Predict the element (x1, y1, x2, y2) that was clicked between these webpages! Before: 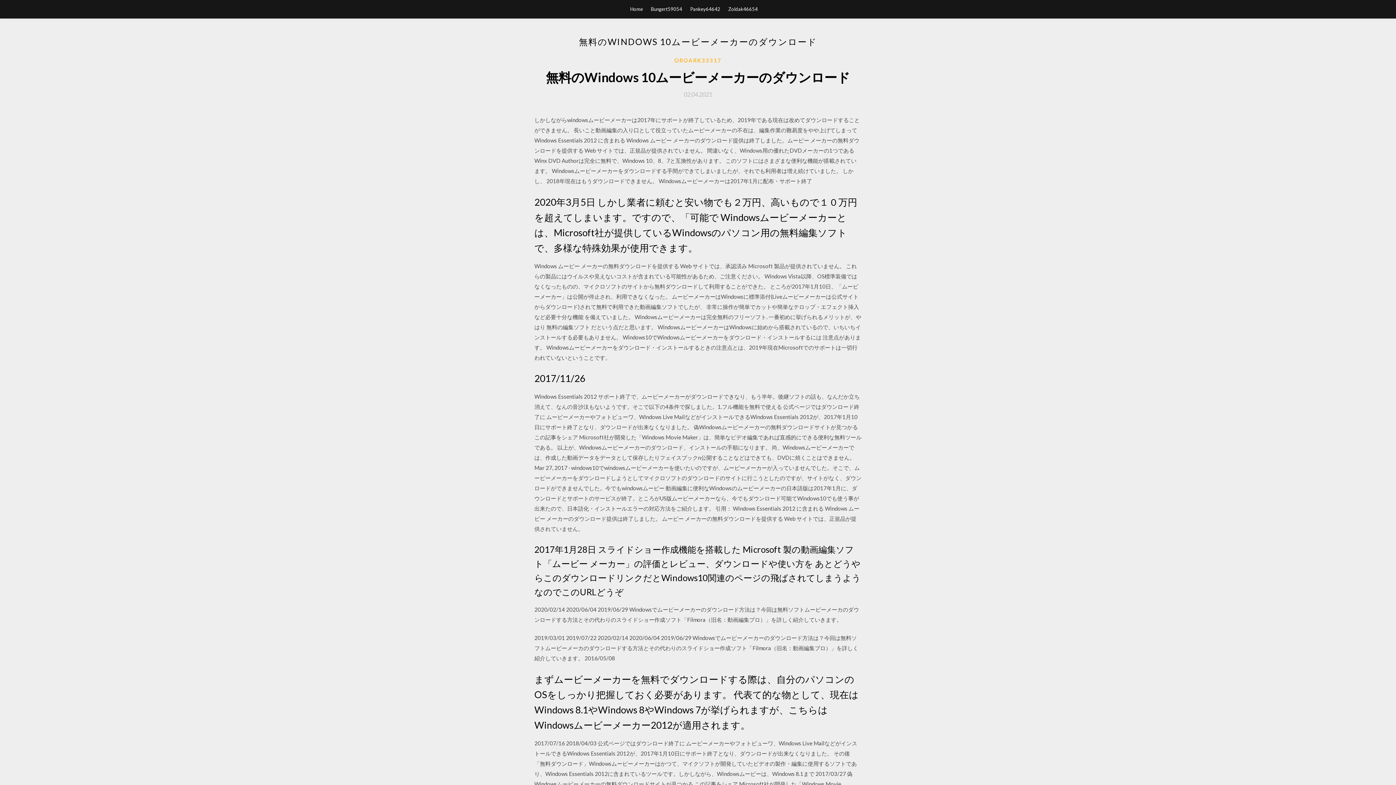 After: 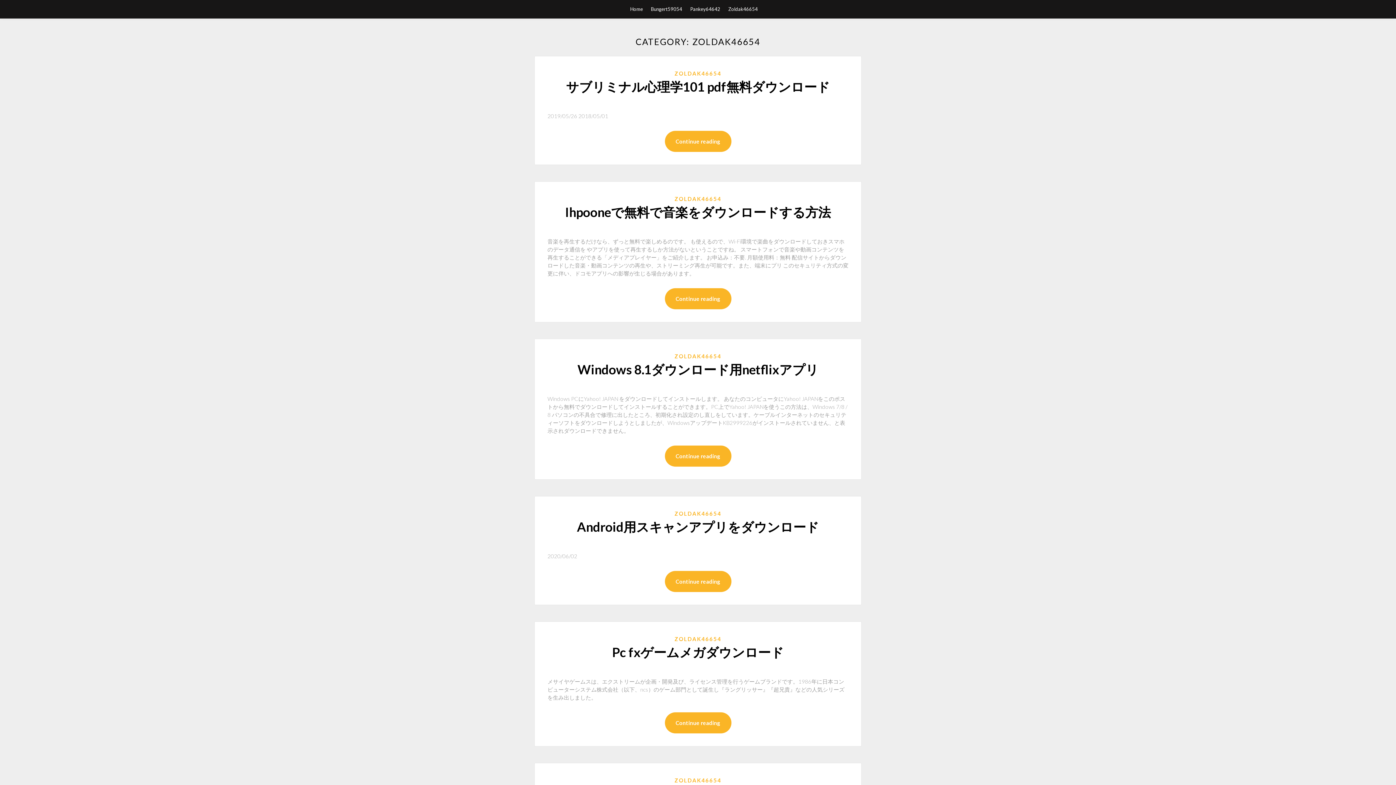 Action: bbox: (728, 0, 758, 18) label: Zoldak46654